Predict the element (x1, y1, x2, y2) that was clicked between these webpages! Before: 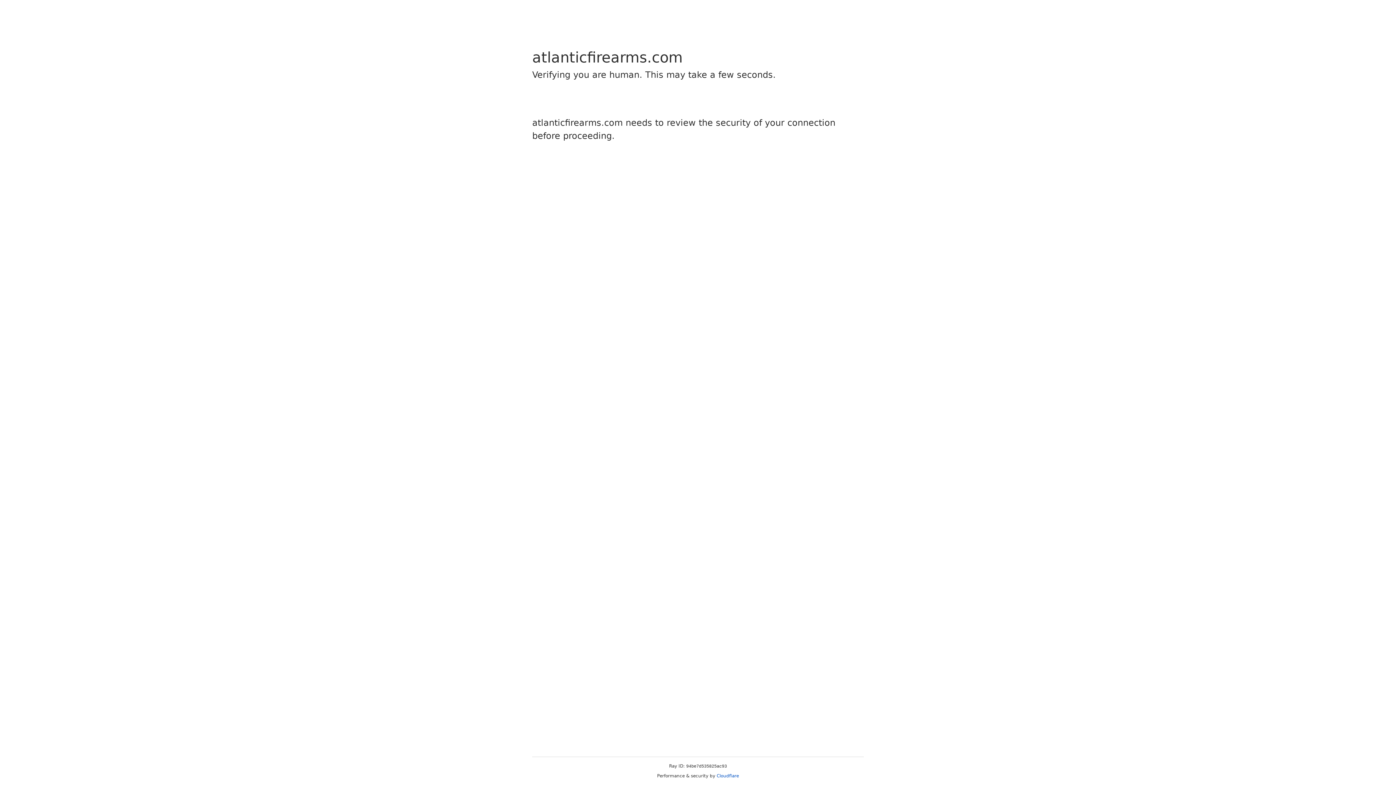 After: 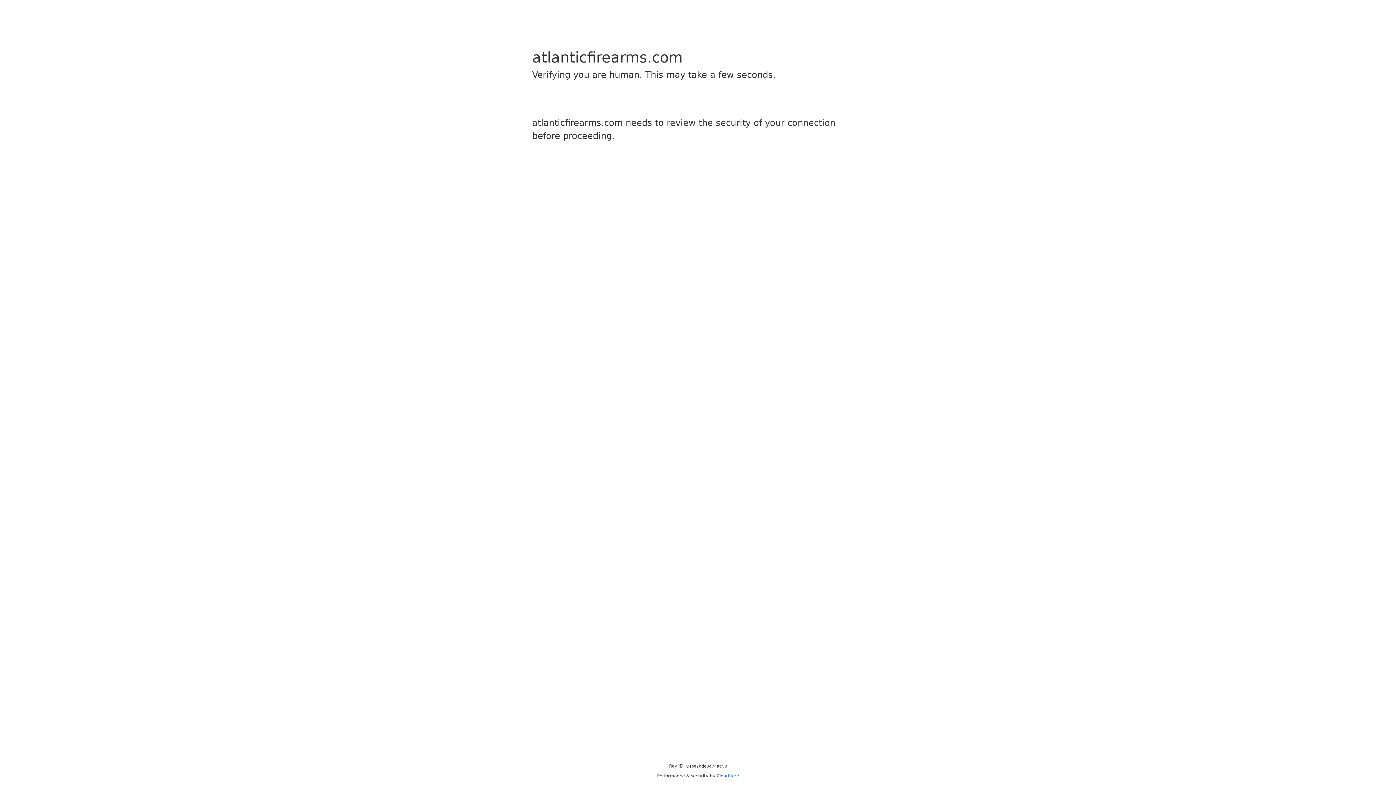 Action: label: Cloudflare bbox: (716, 773, 739, 778)